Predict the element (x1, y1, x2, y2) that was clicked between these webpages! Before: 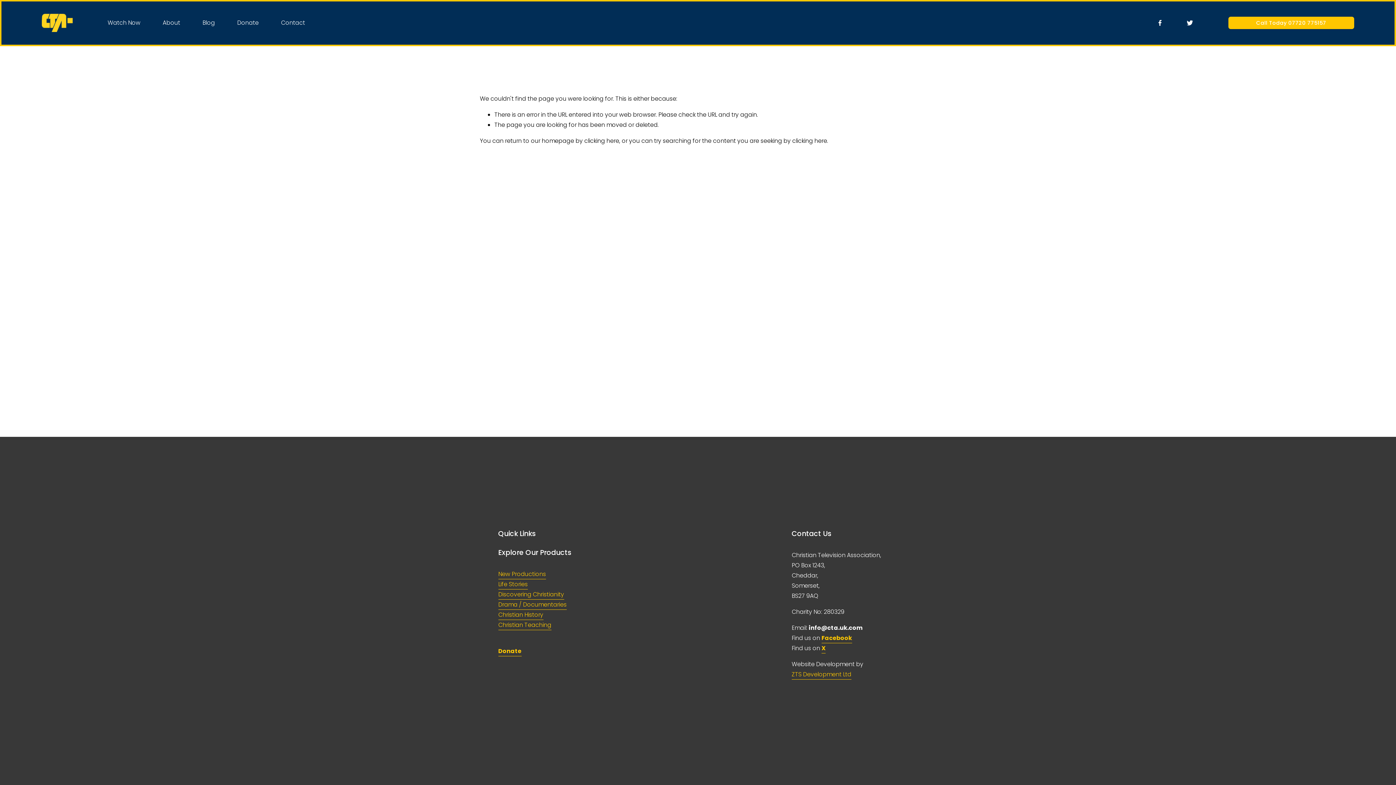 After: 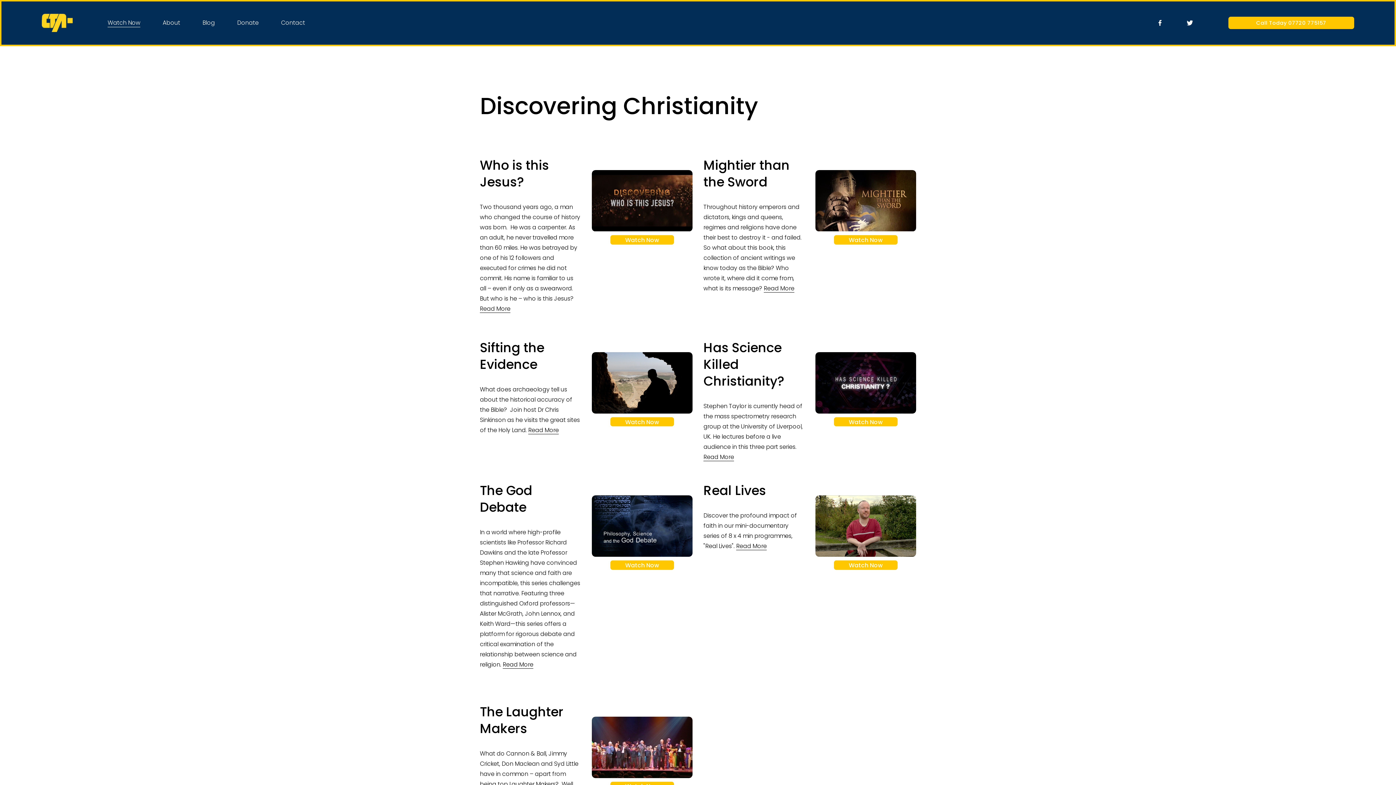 Action: label: Discovering Christianity bbox: (498, 589, 564, 599)